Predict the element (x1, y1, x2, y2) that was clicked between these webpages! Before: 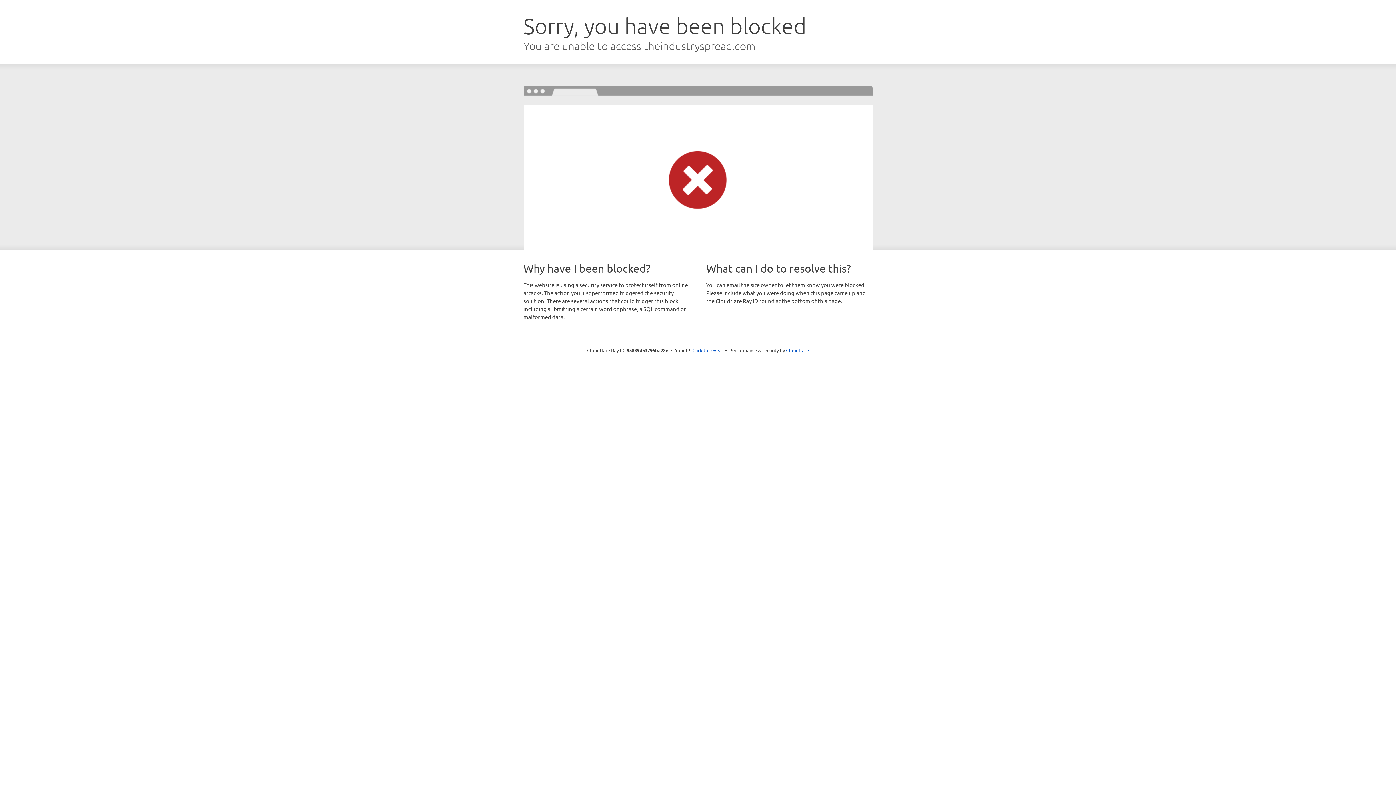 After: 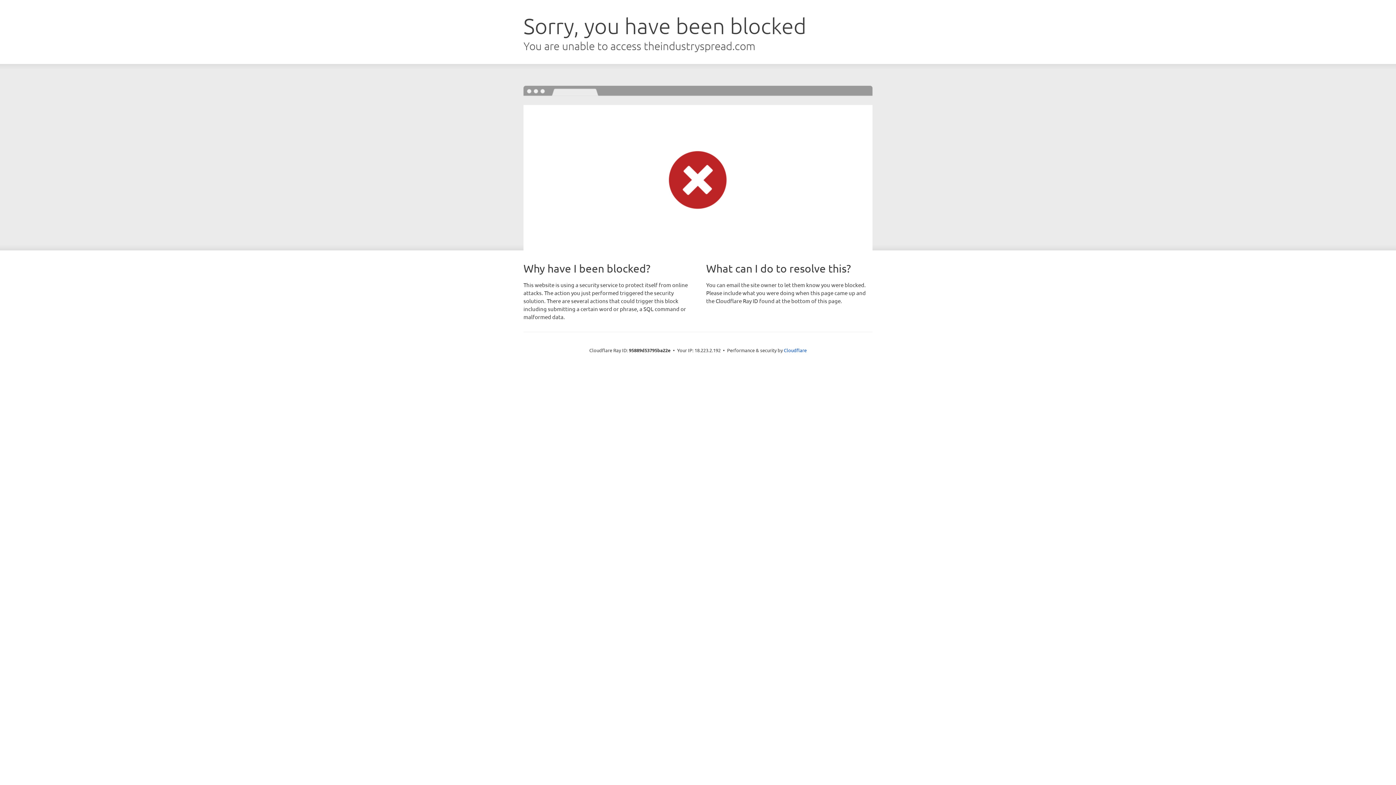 Action: label: Click to reveal bbox: (692, 346, 723, 353)